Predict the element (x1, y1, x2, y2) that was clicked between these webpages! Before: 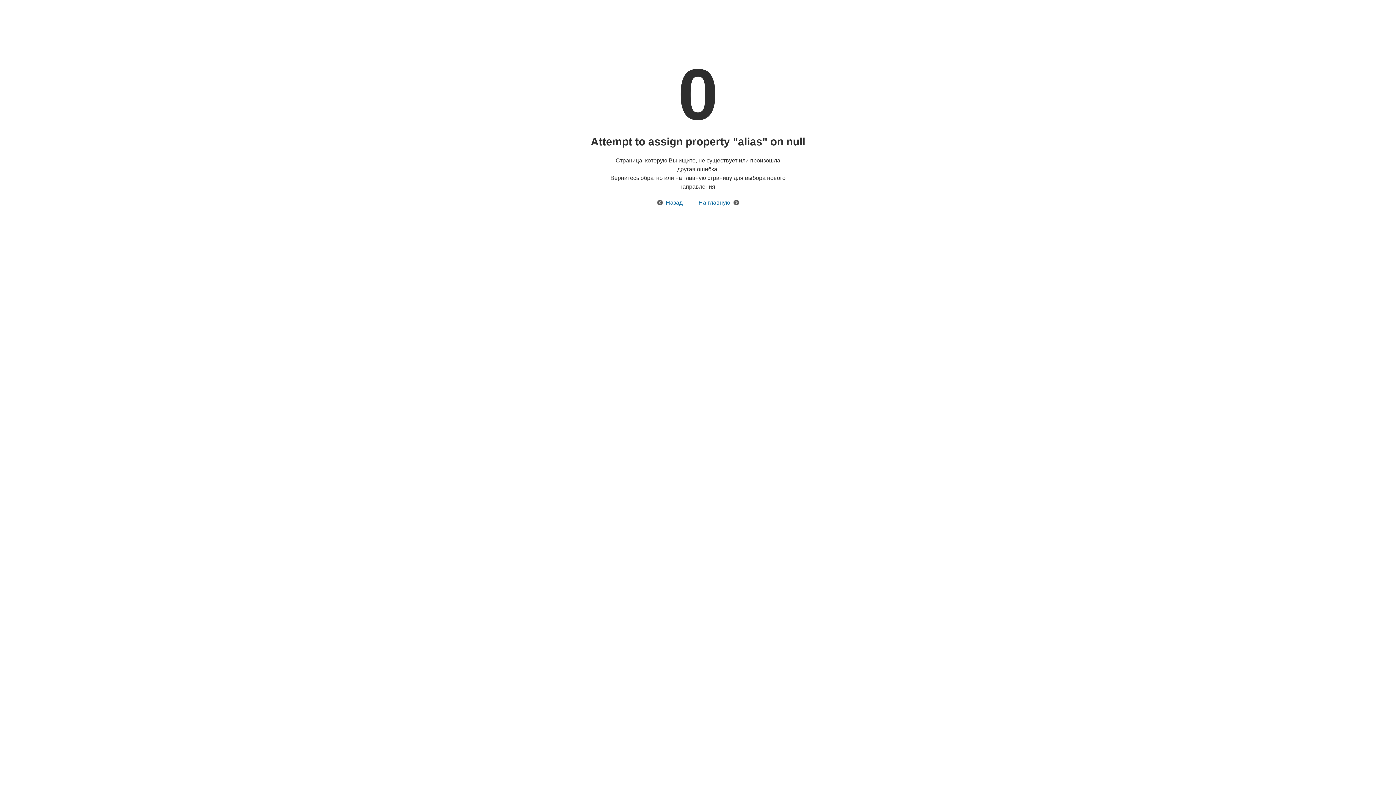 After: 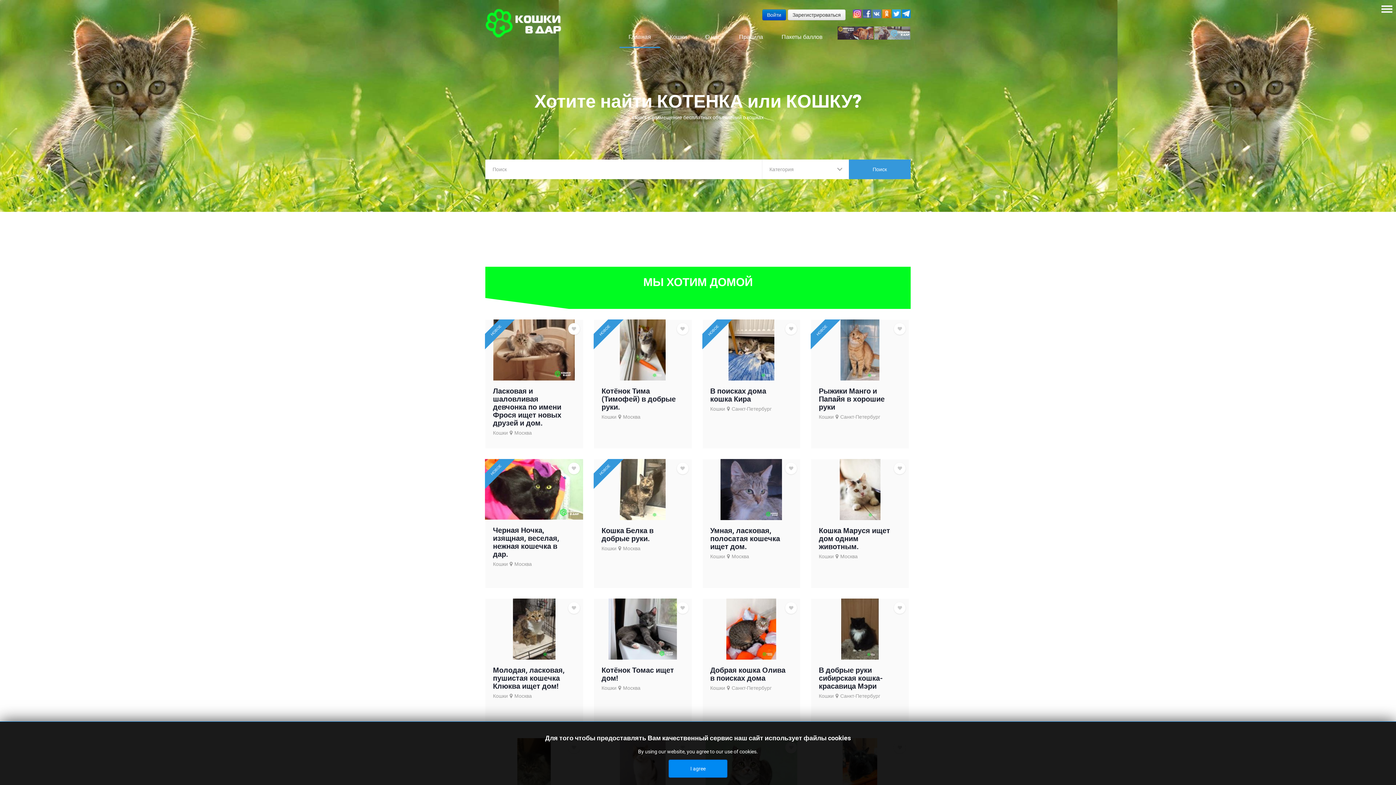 Action: label: На главную bbox: (691, 199, 739, 205)